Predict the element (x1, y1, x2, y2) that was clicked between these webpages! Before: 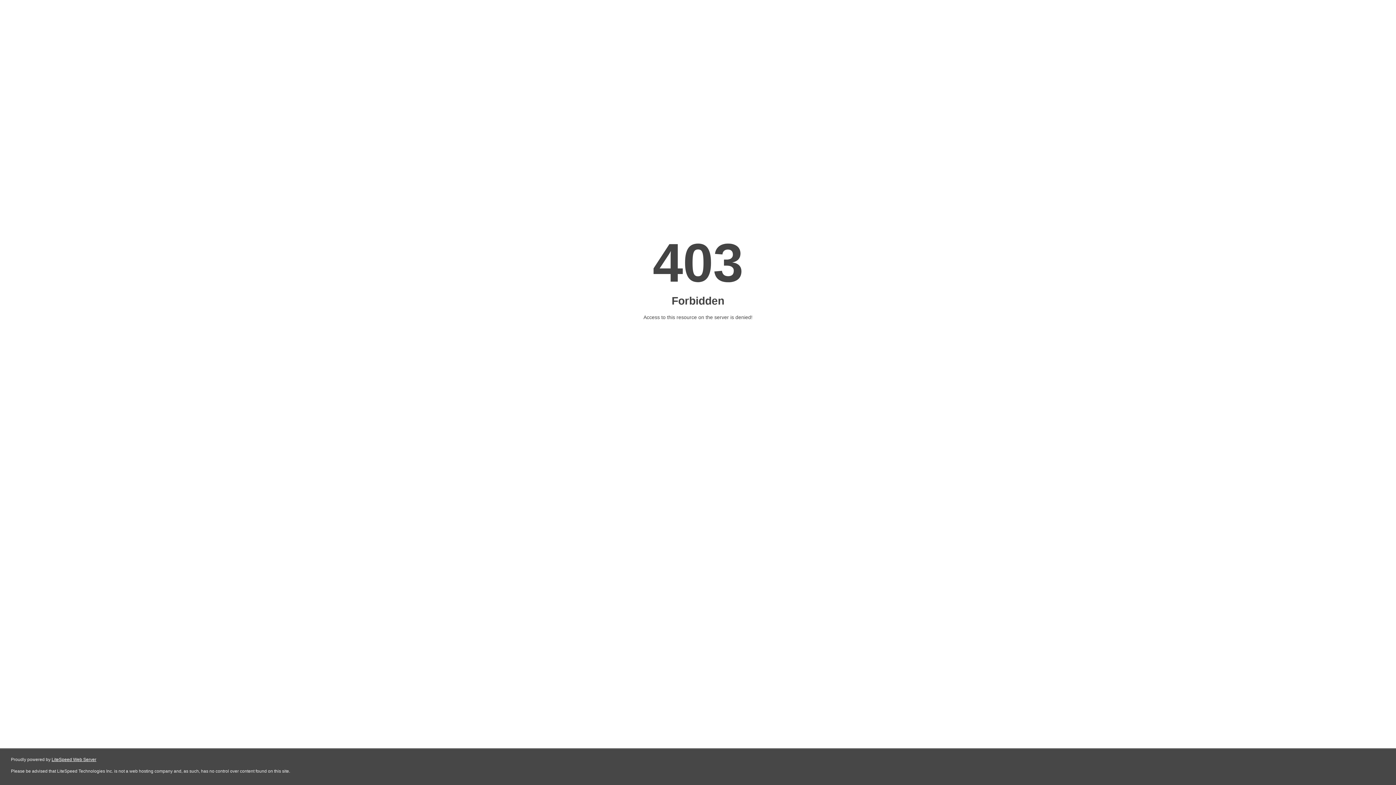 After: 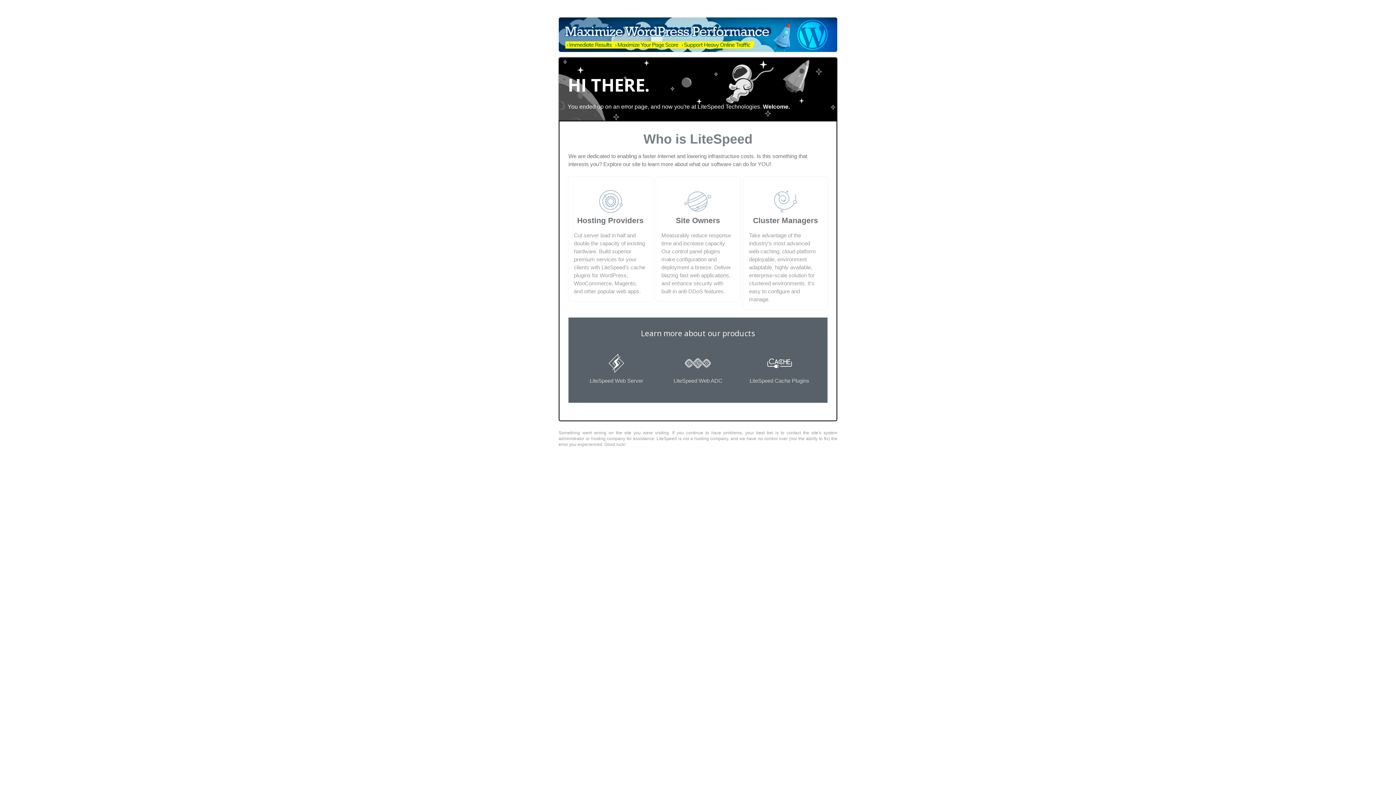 Action: bbox: (51, 757, 96, 762) label: LiteSpeed Web Server